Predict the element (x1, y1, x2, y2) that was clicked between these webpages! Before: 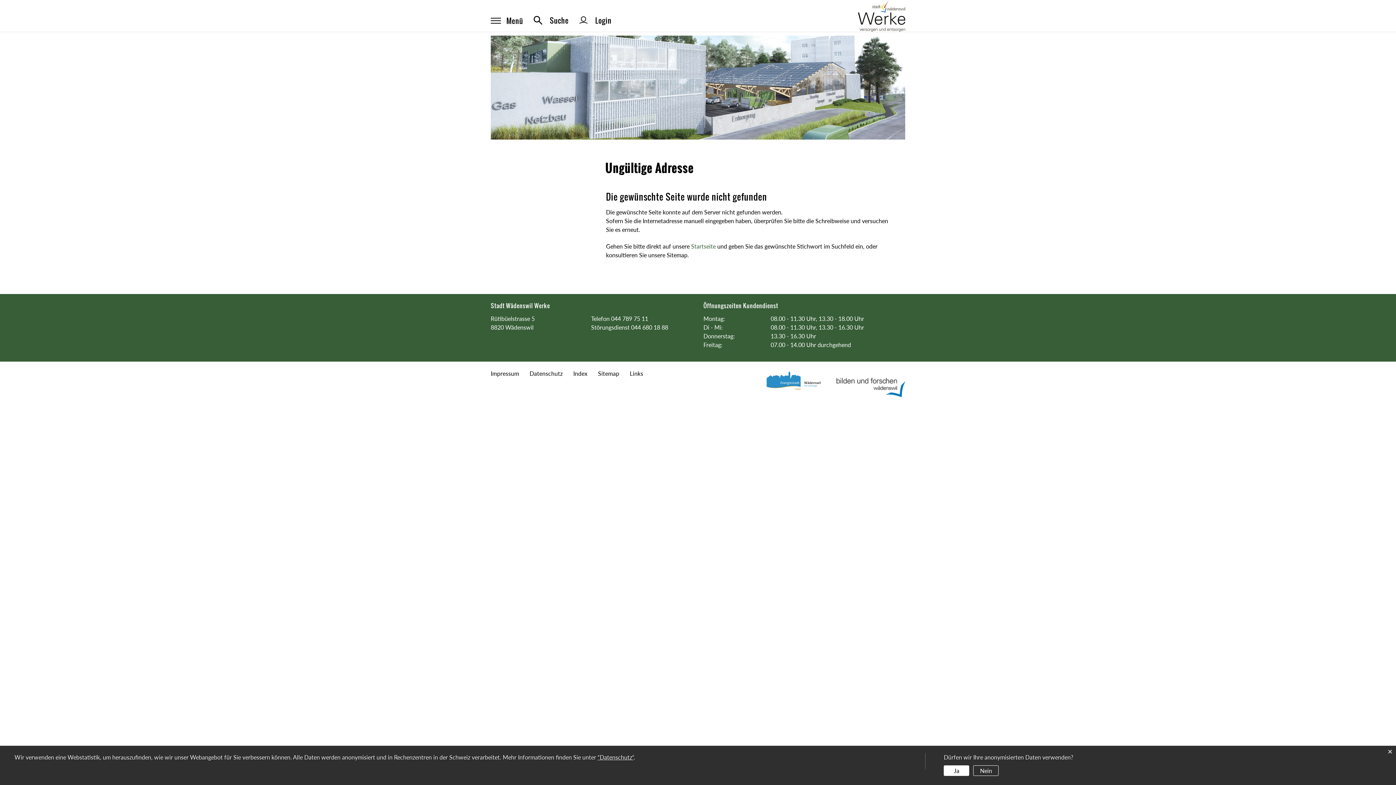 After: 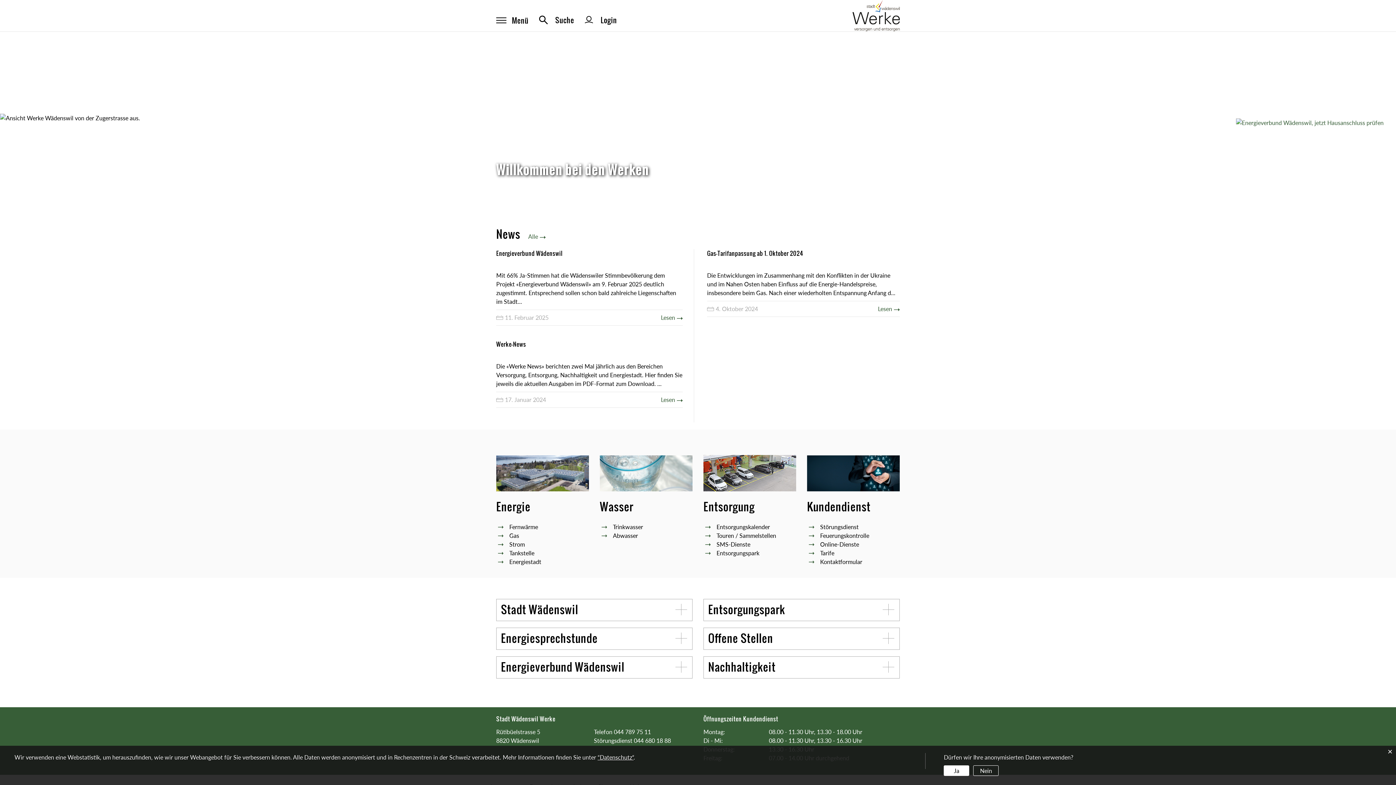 Action: label: Startseite bbox: (691, 242, 716, 249)